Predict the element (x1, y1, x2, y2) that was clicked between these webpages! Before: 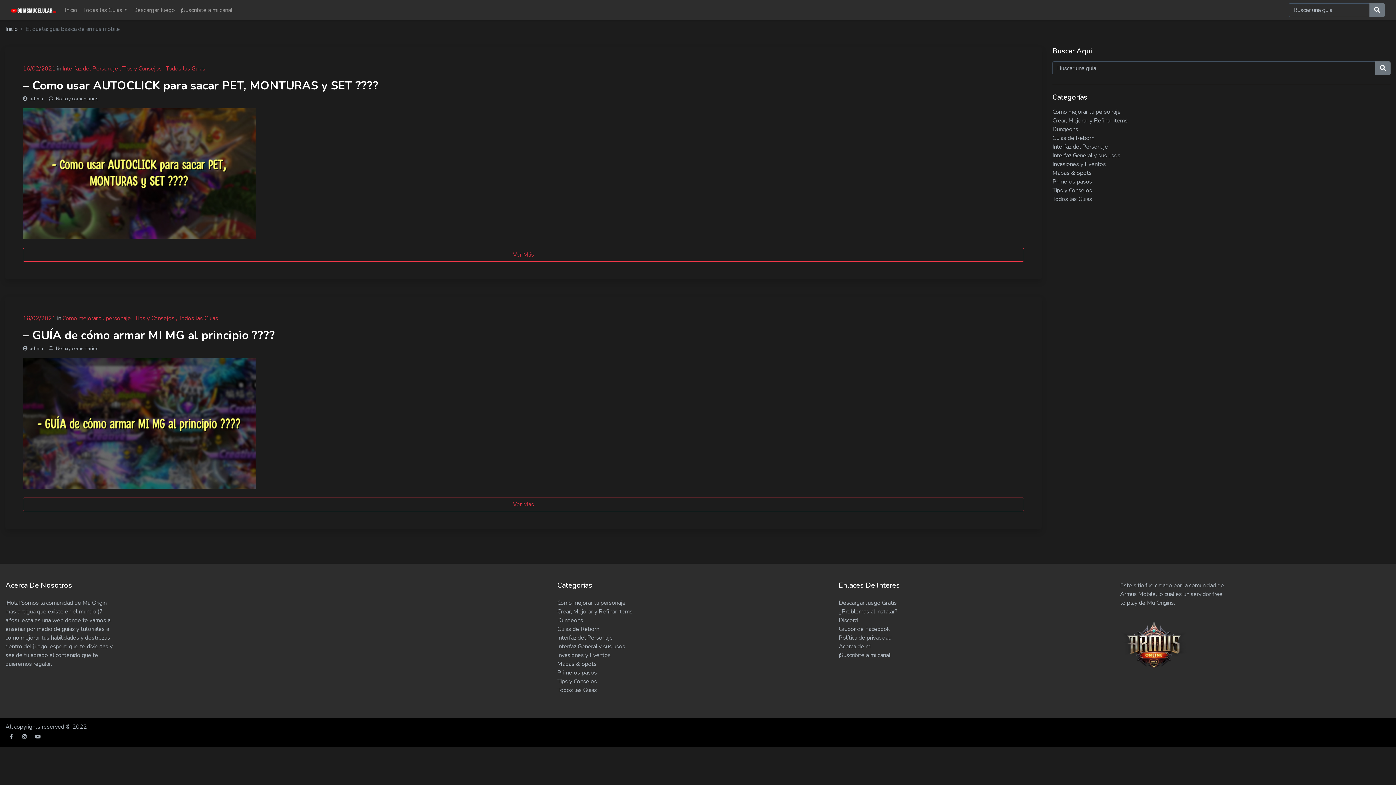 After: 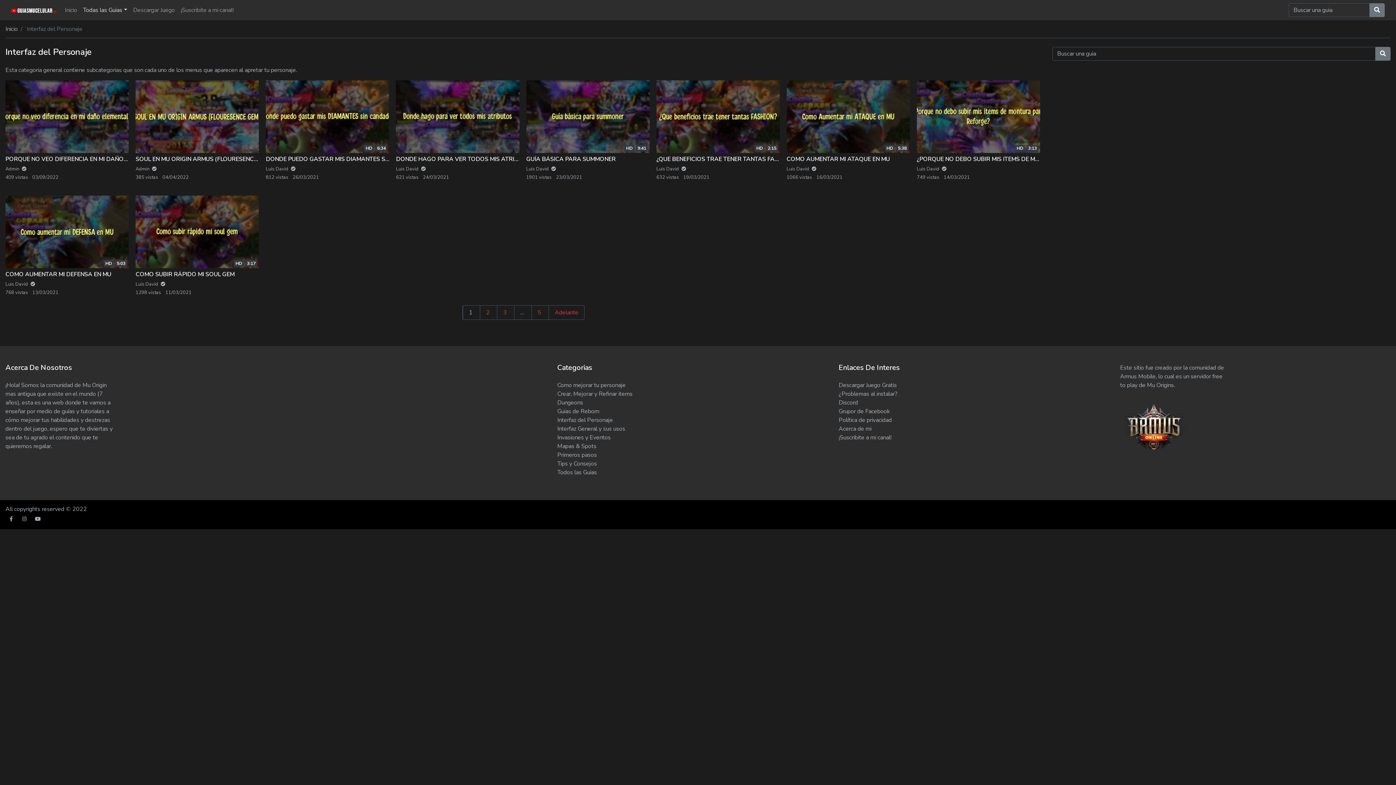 Action: label: Interfaz del Personaje bbox: (1052, 142, 1108, 150)